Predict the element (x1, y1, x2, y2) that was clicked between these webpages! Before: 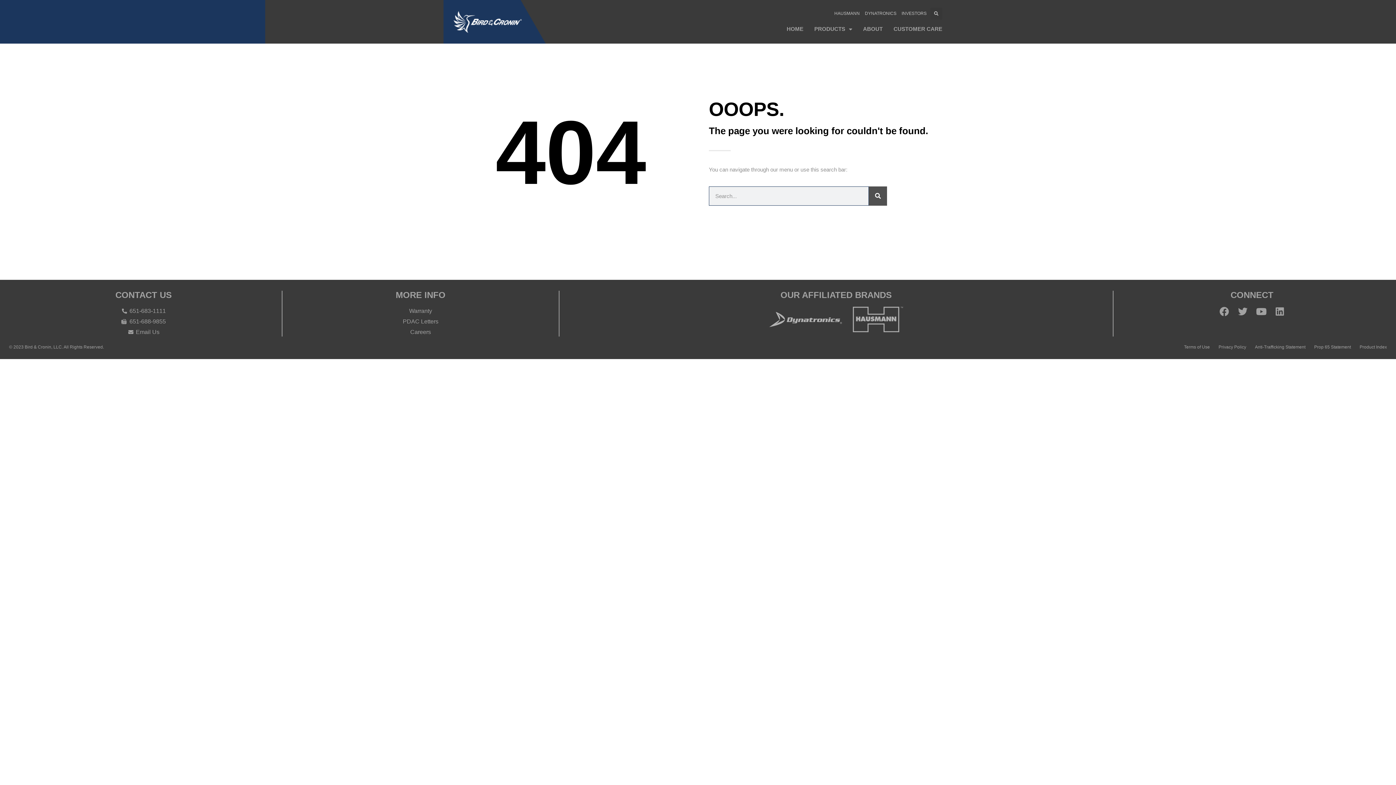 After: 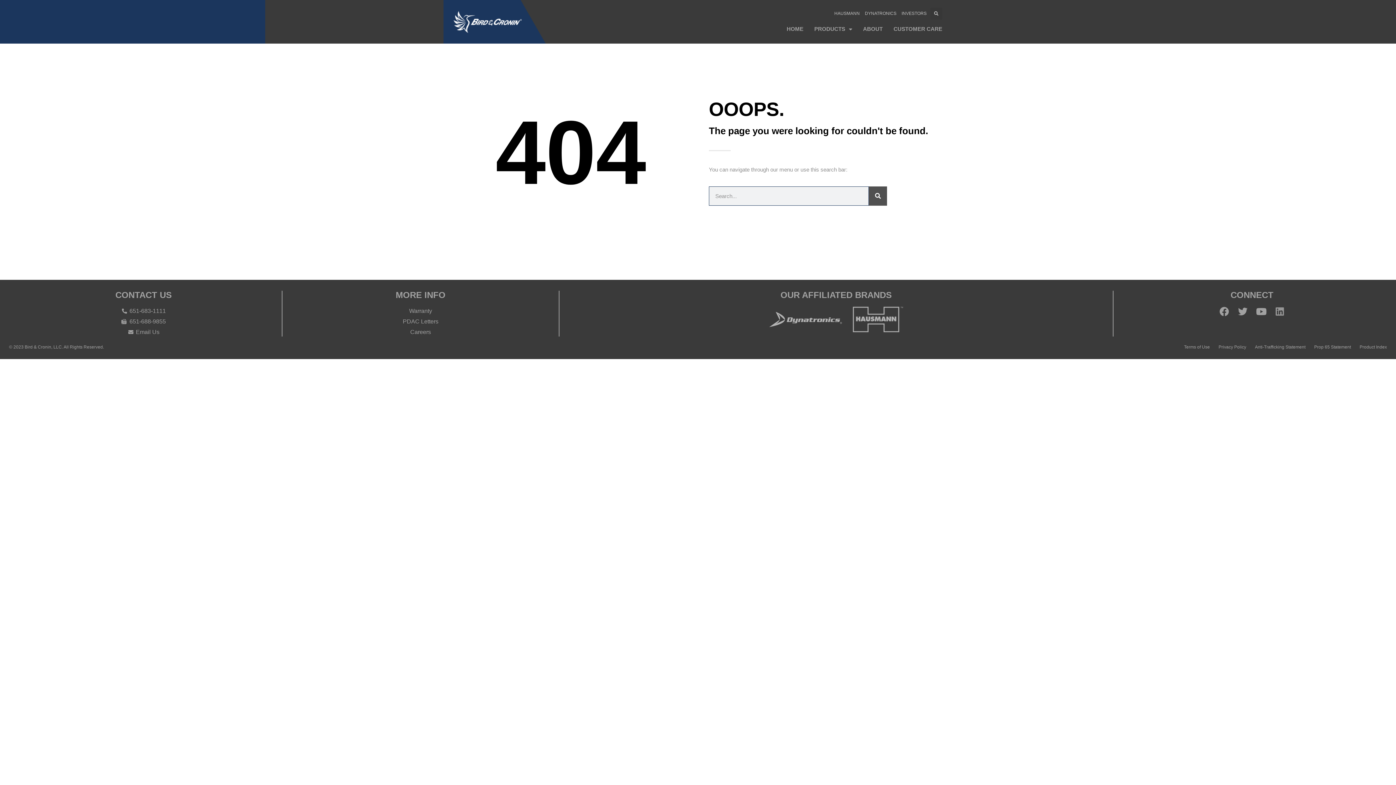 Action: bbox: (1275, 306, 1284, 316) label: Linkedin